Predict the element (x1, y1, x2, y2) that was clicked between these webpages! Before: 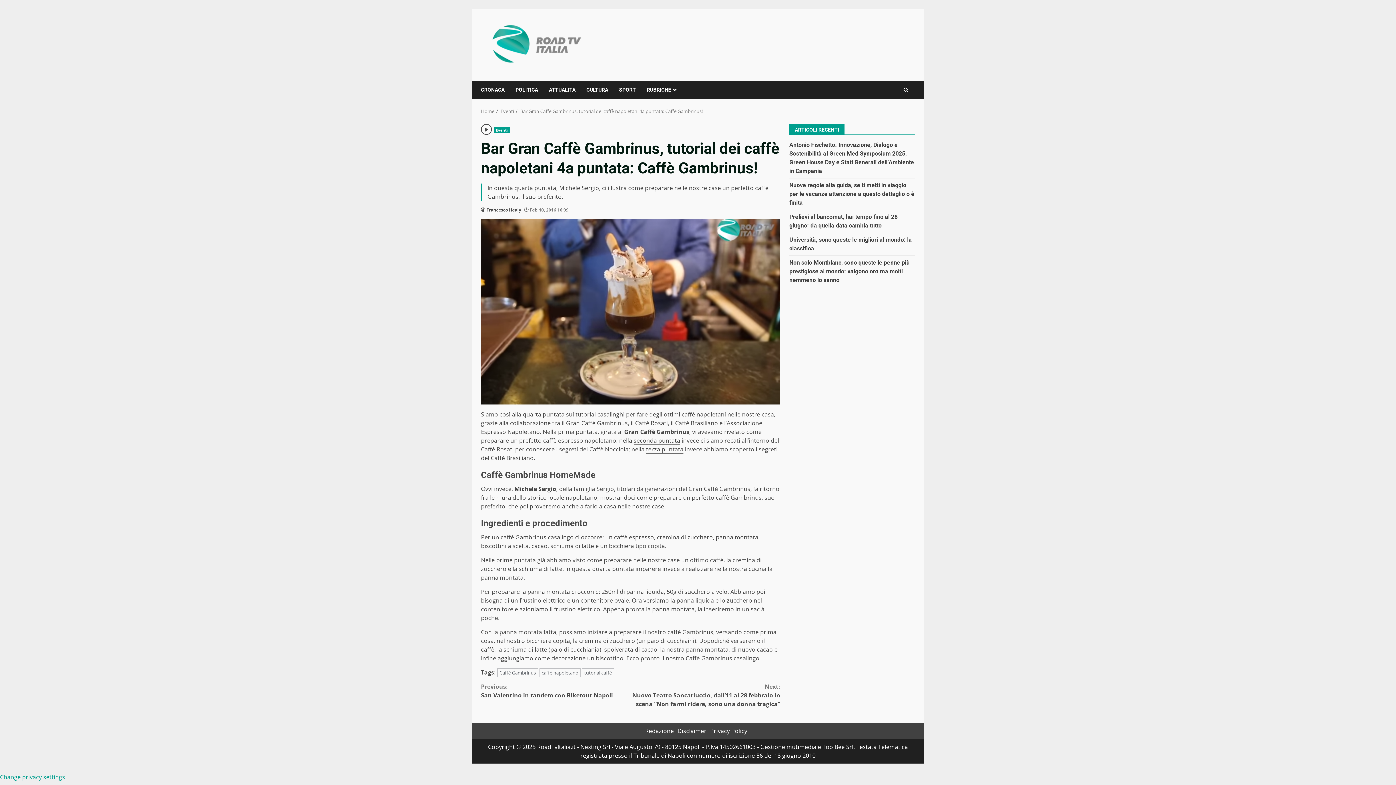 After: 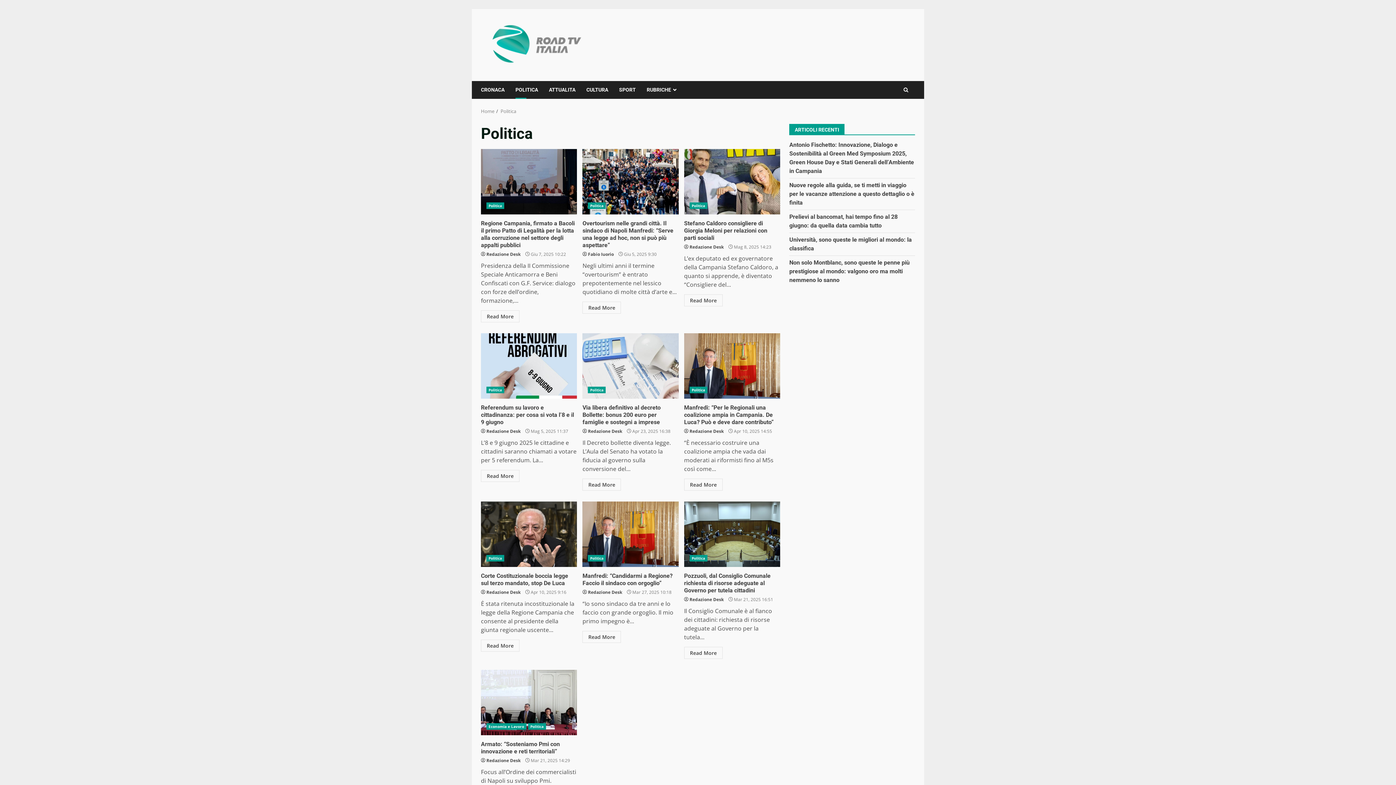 Action: label: POLITICA bbox: (510, 81, 543, 98)